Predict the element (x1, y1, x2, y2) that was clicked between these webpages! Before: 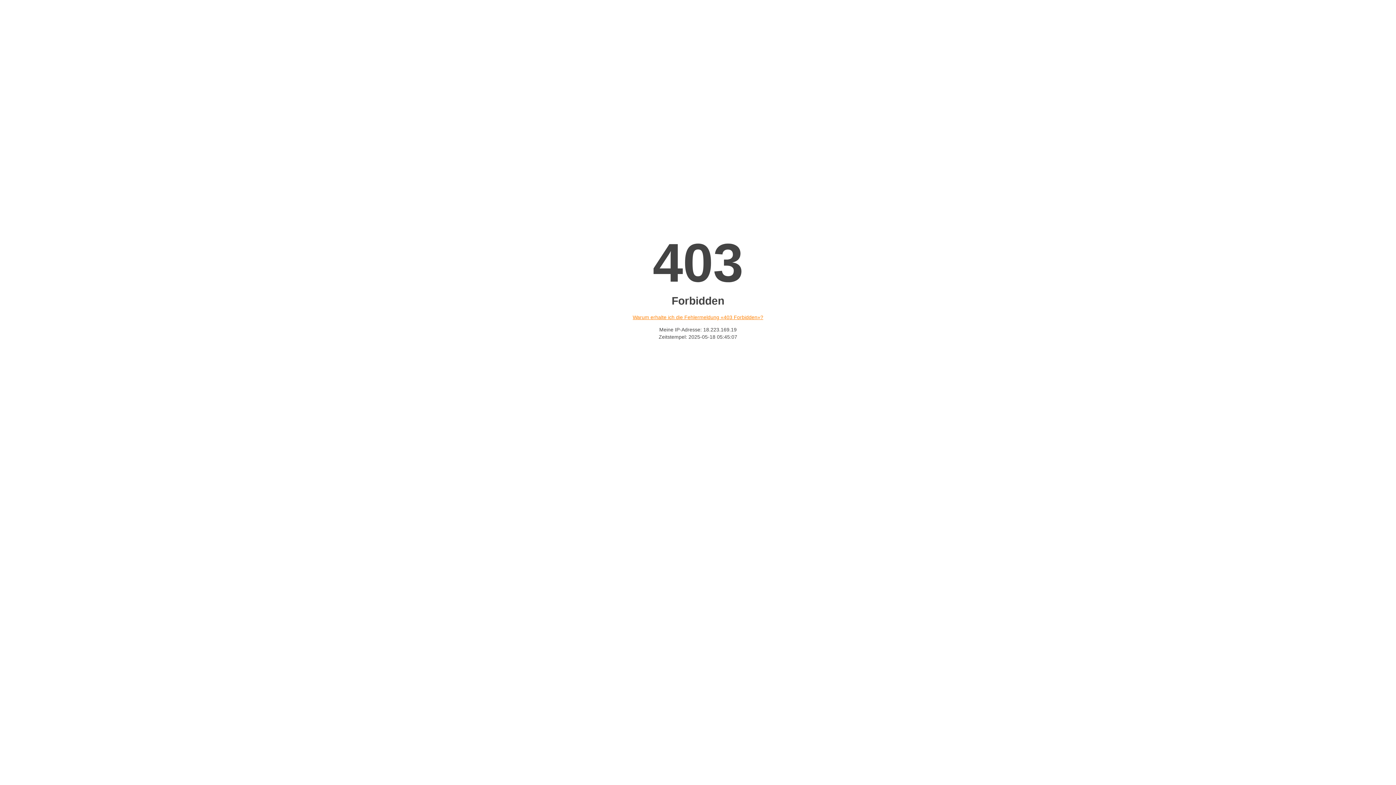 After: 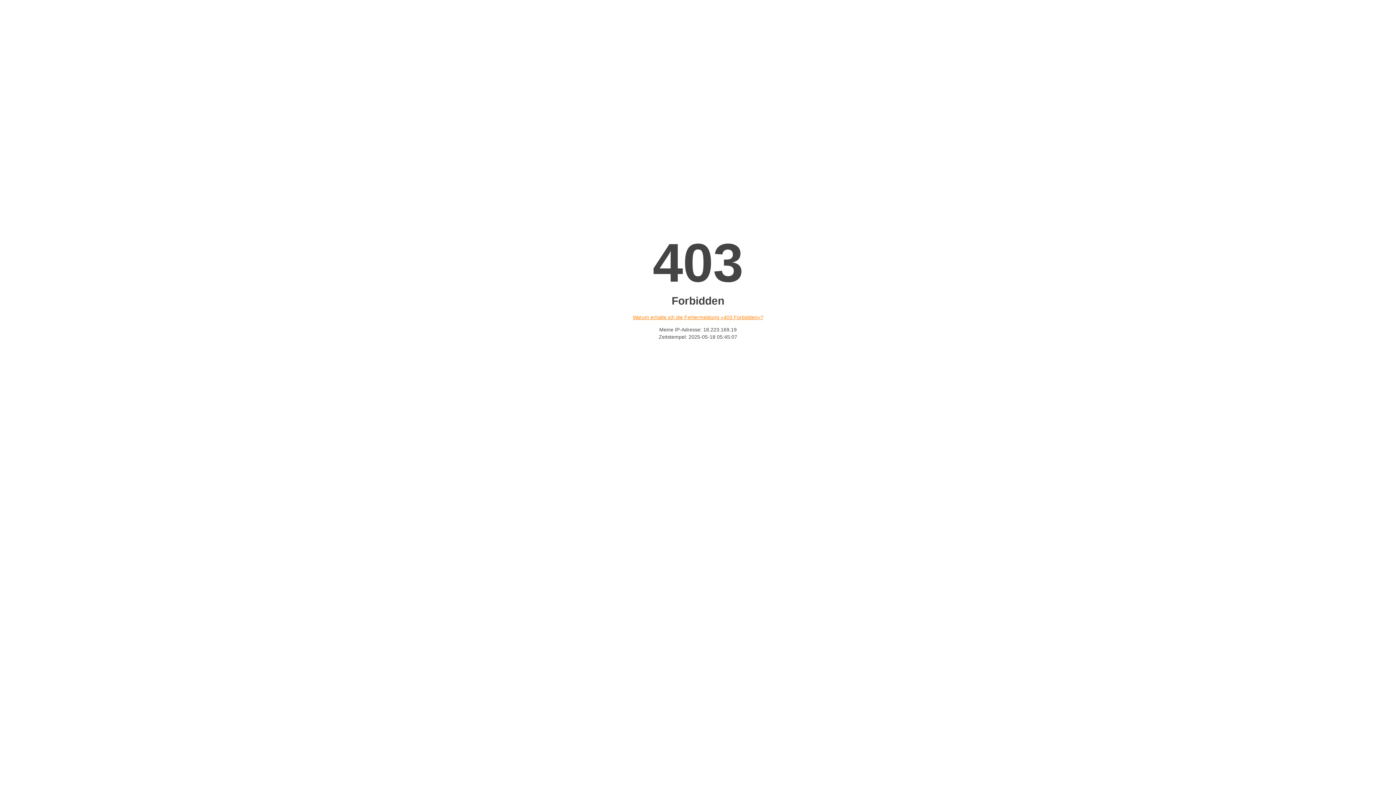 Action: label: Warum erhalte ich die Fehlermeldung «403 Forbidden»? bbox: (632, 314, 763, 320)